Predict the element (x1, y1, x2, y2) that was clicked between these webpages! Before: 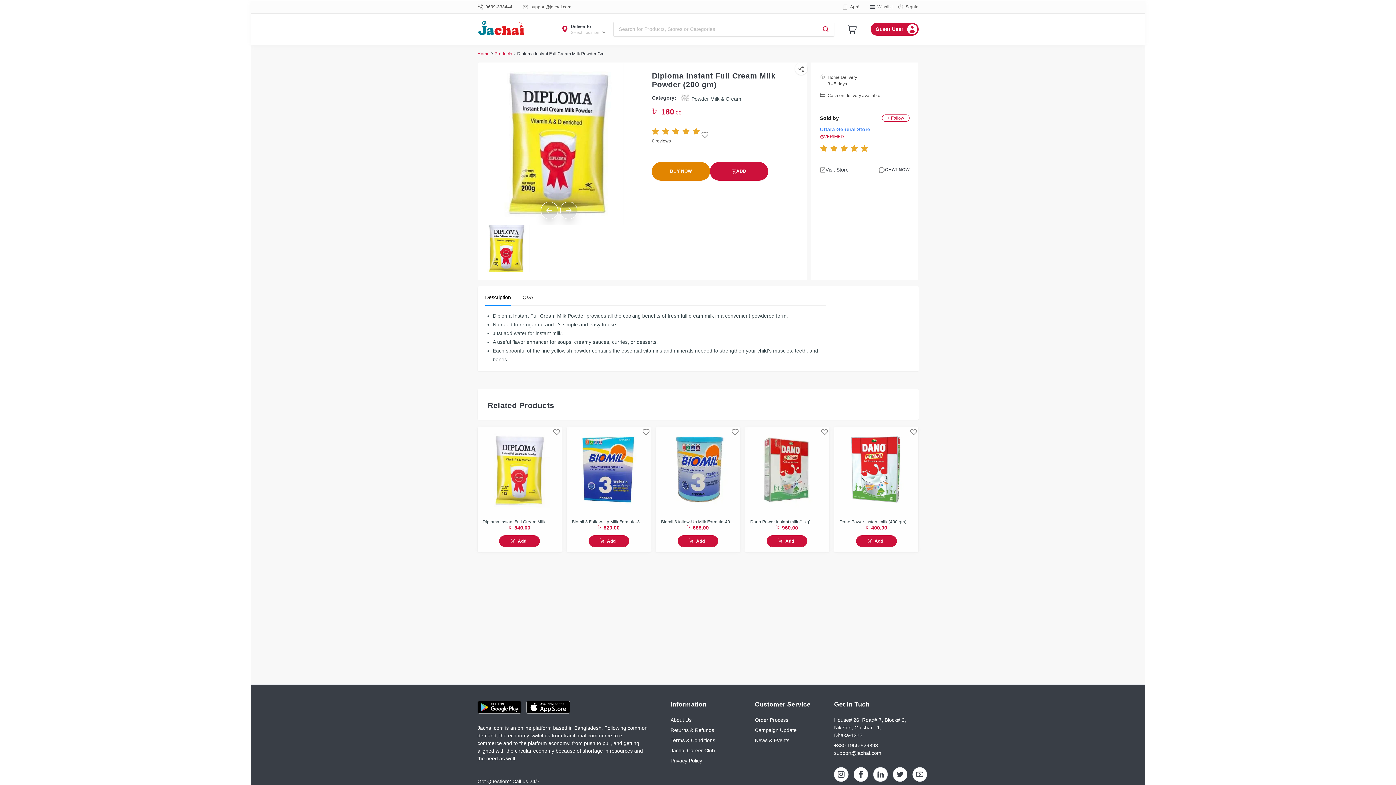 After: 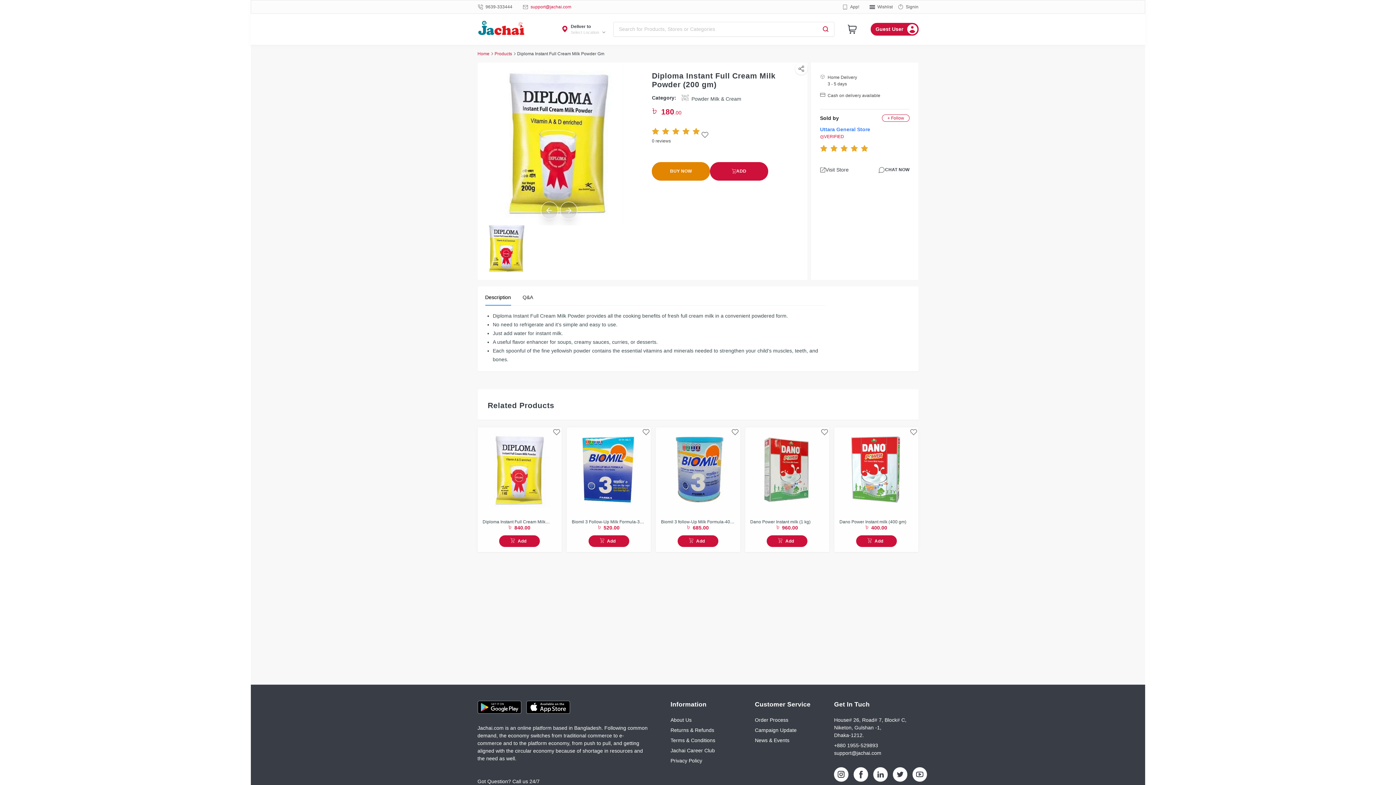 Action: label: support@jachai.com bbox: (522, 4, 571, 9)